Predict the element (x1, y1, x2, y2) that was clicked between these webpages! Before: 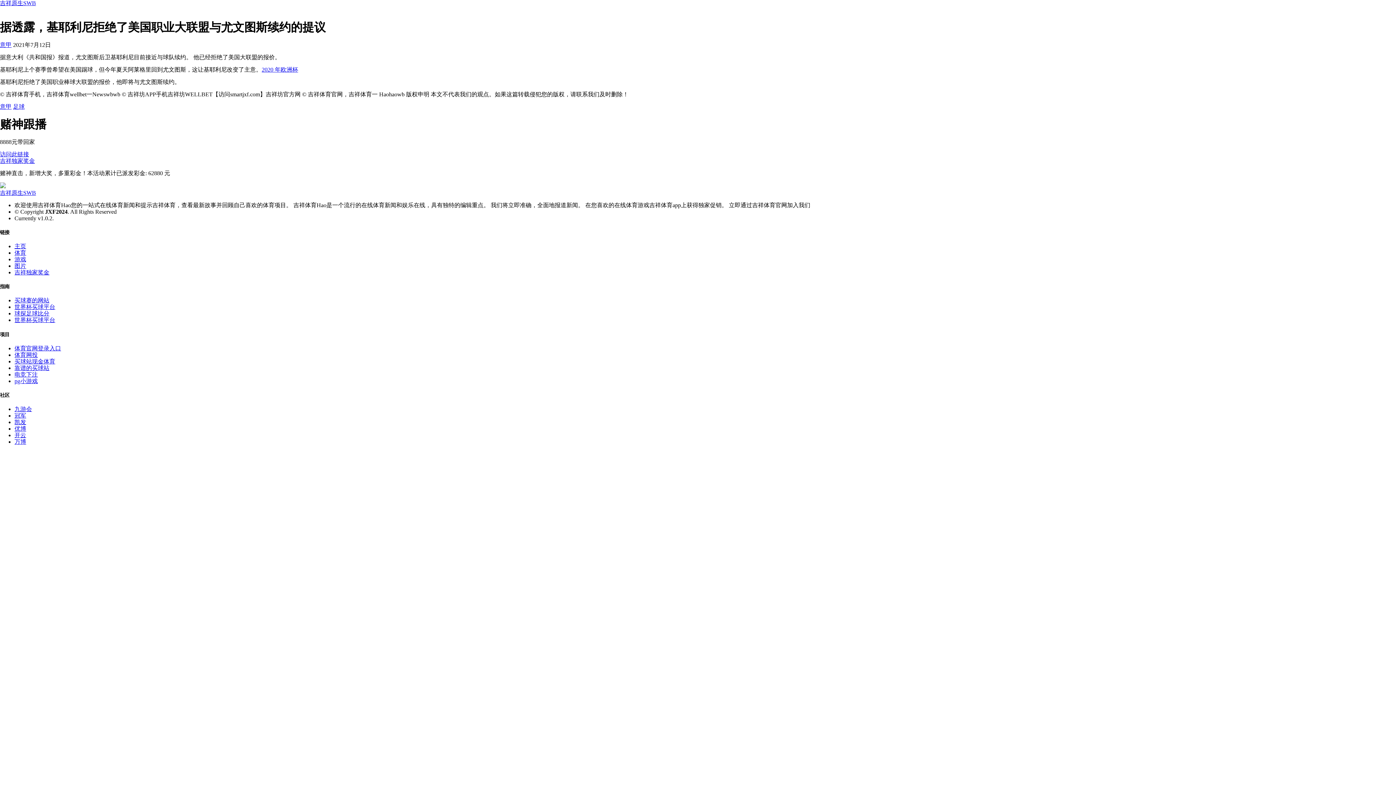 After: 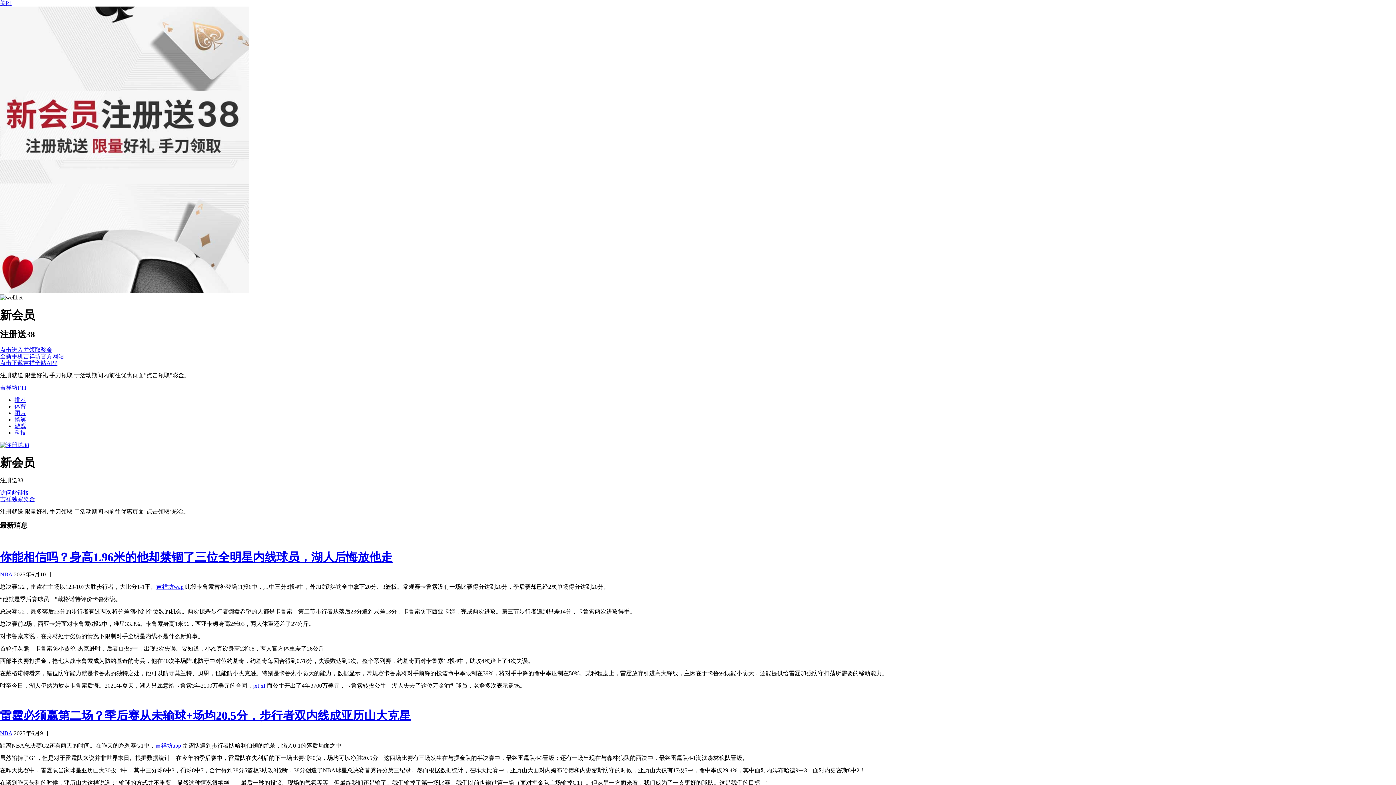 Action: label: 买球站现金体育 bbox: (14, 358, 55, 364)